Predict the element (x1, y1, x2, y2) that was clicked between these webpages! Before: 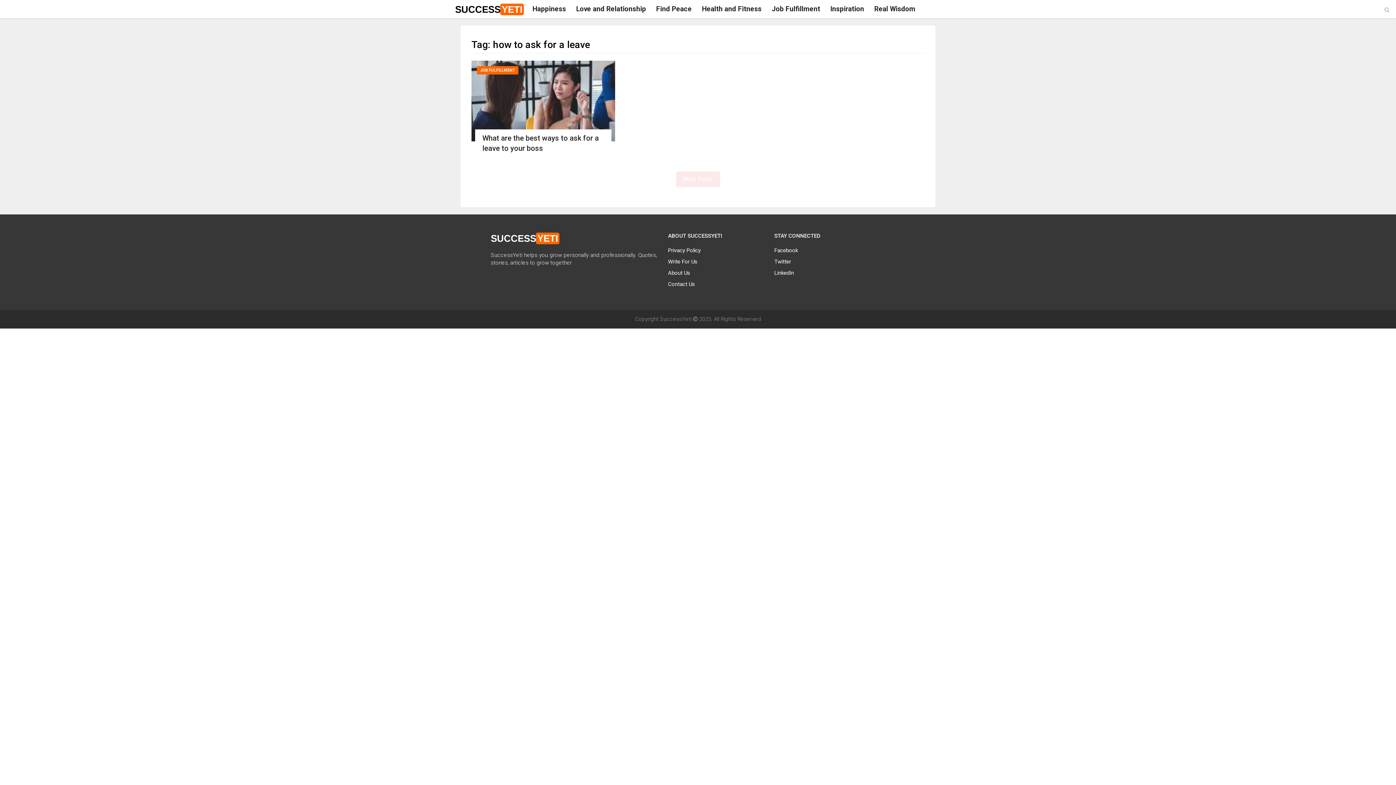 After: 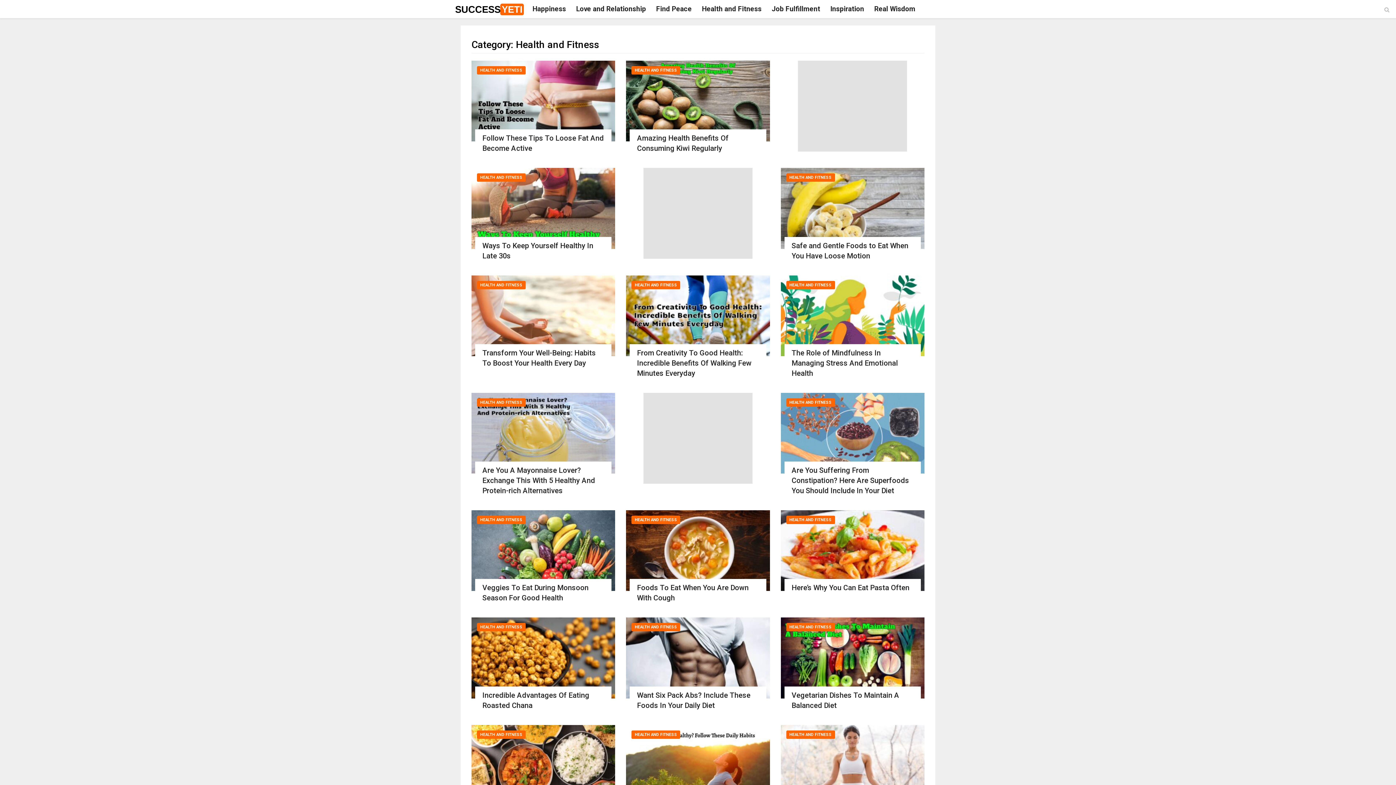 Action: label: Health and Fitness bbox: (697, 0, 766, 18)